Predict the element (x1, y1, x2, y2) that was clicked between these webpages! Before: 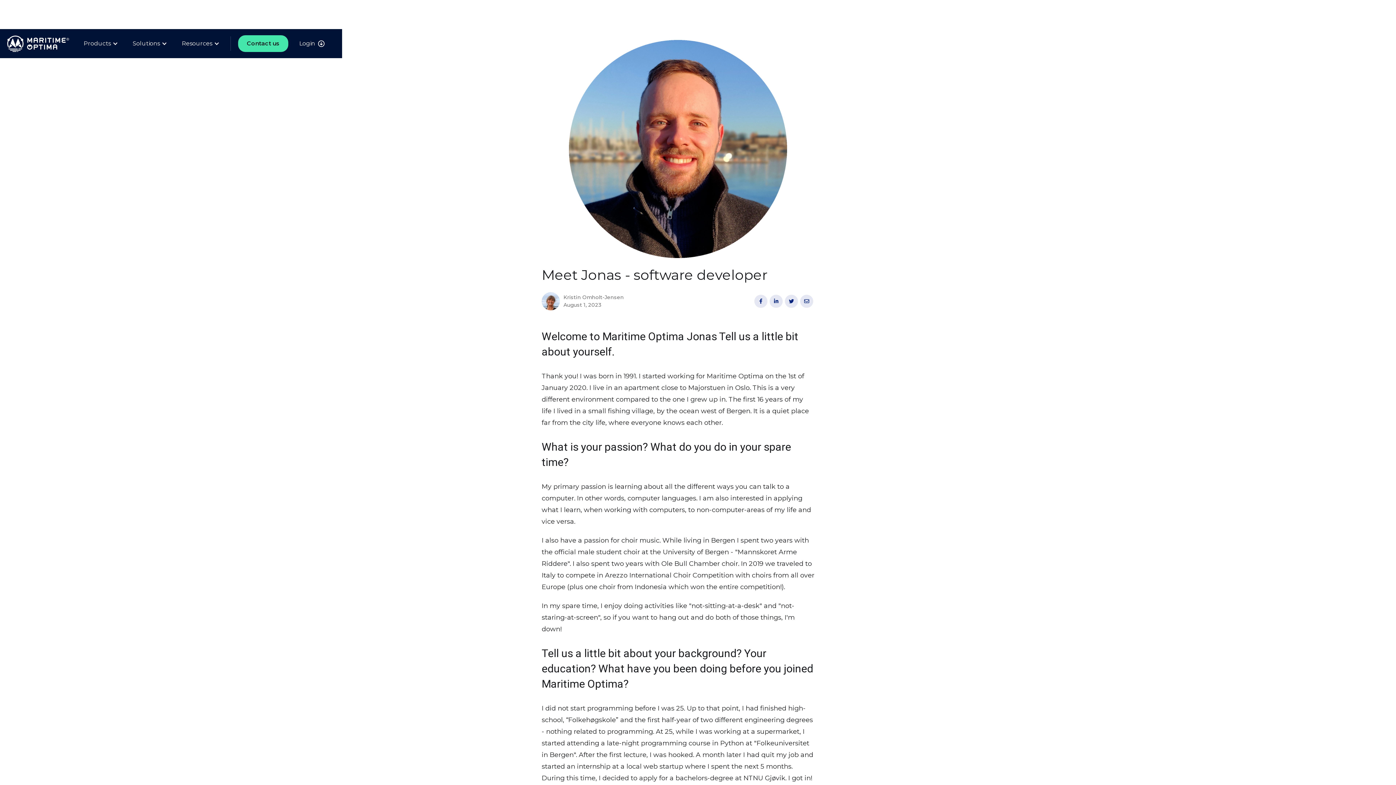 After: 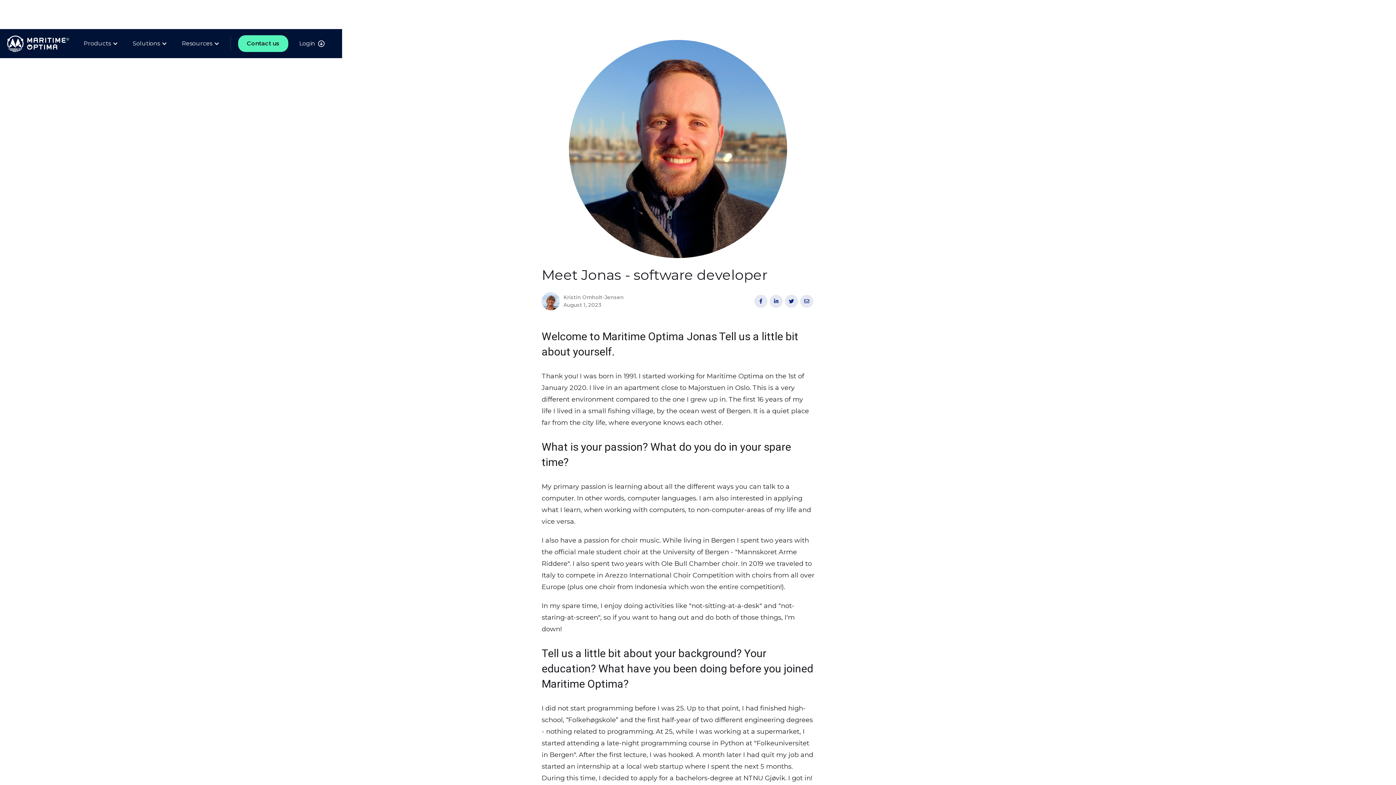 Action: bbox: (238, 35, 288, 52) label: Contact us